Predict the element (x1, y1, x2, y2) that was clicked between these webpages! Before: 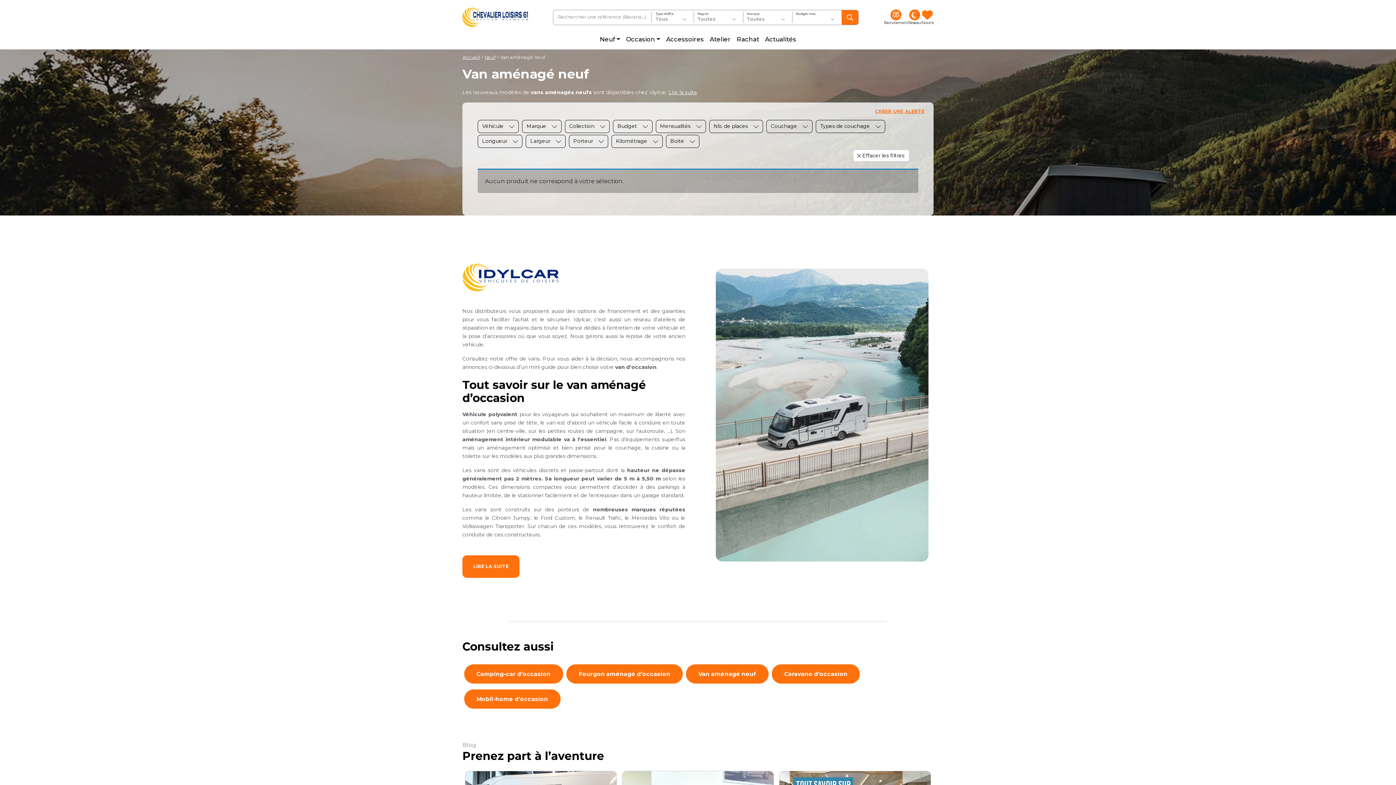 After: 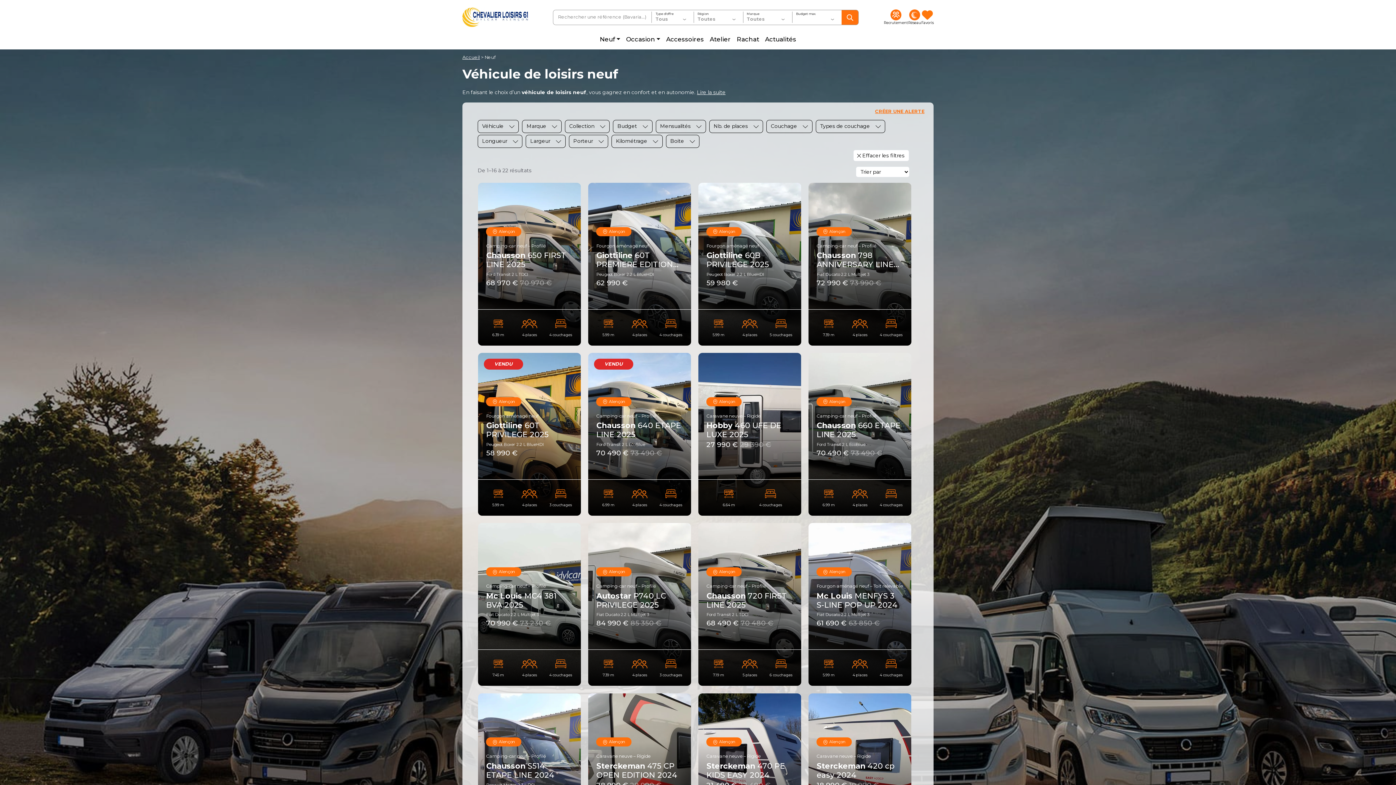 Action: label: Neuf bbox: (484, 54, 495, 60)